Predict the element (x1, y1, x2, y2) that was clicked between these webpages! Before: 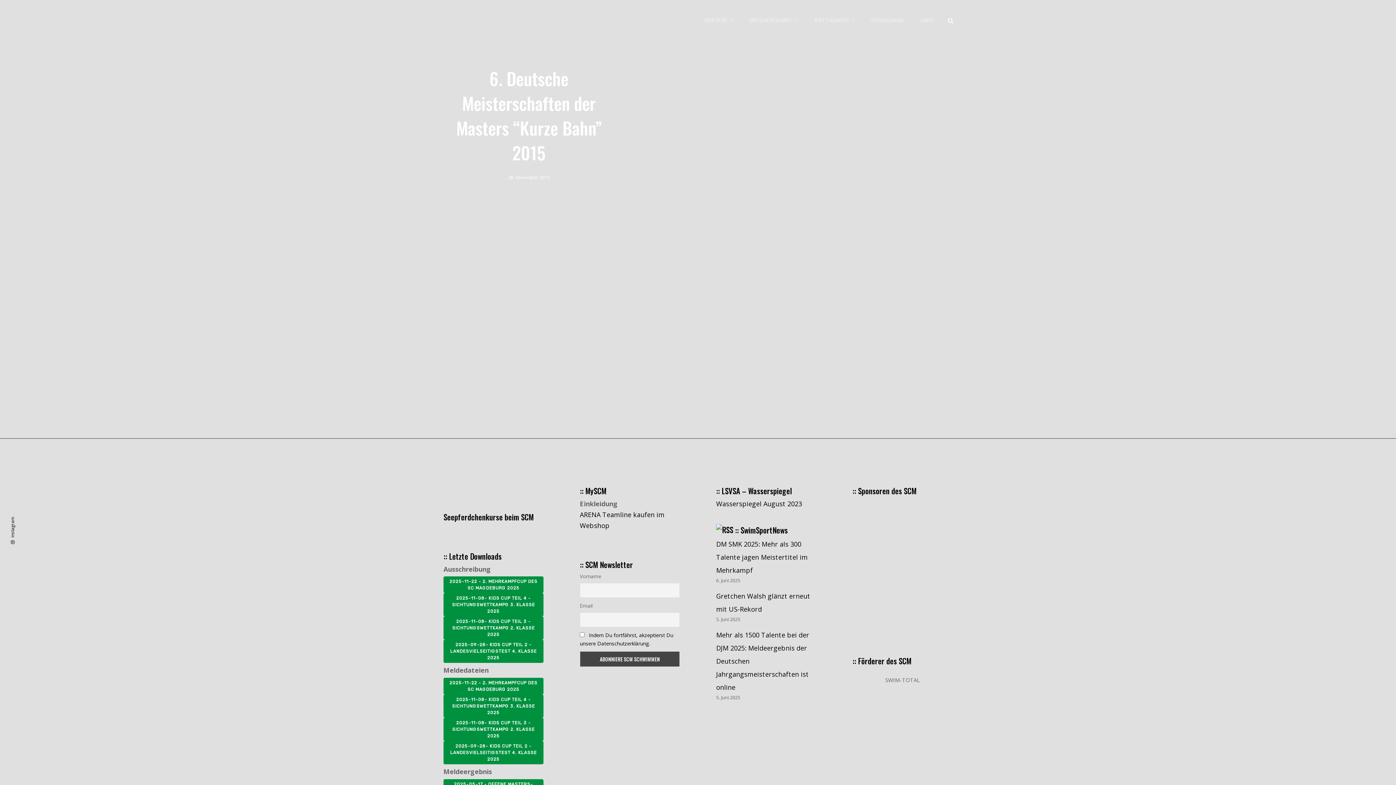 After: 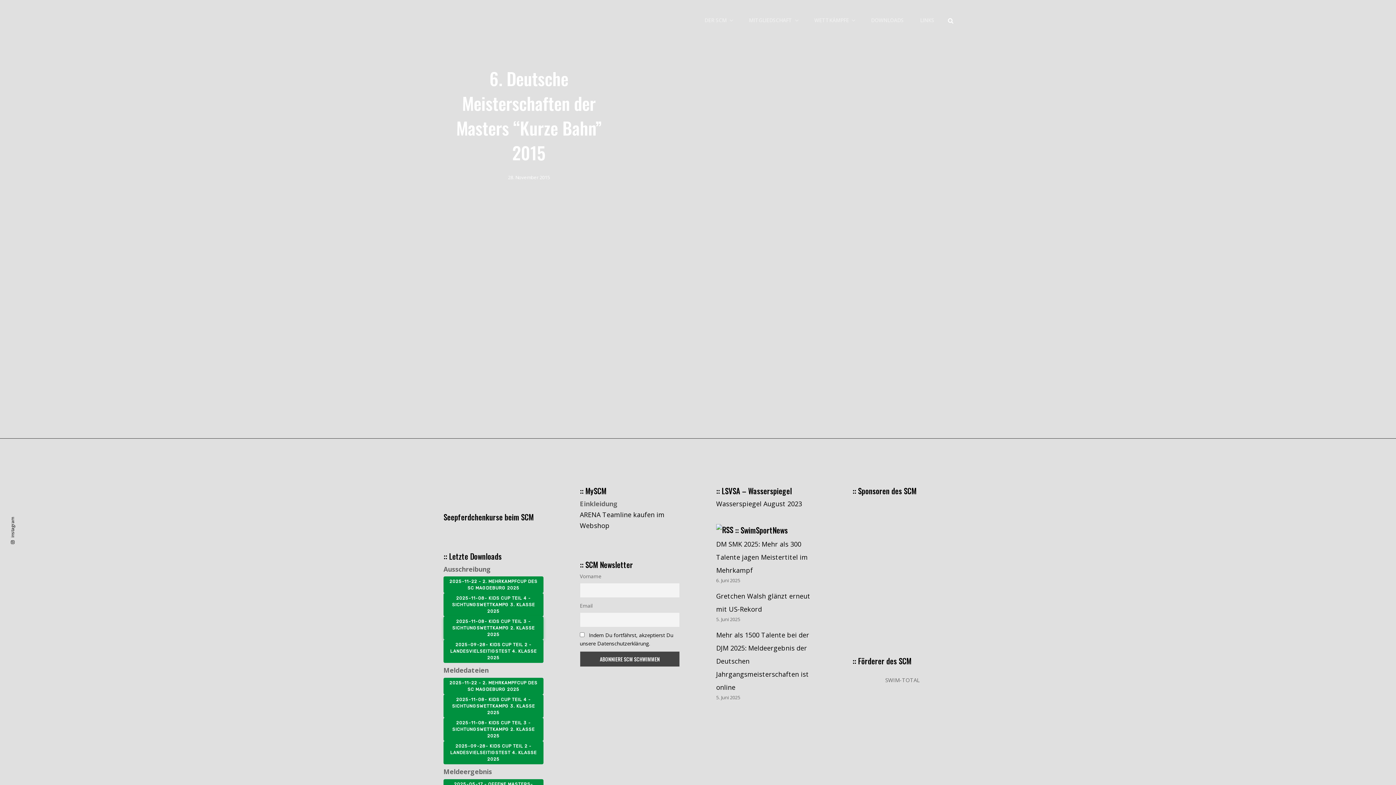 Action: label: 2025-11-08- KIDS CUP TEIL 3 - SICHTUNGSWETTKAMPG 2. KLASSE 2025 bbox: (443, 616, 543, 639)